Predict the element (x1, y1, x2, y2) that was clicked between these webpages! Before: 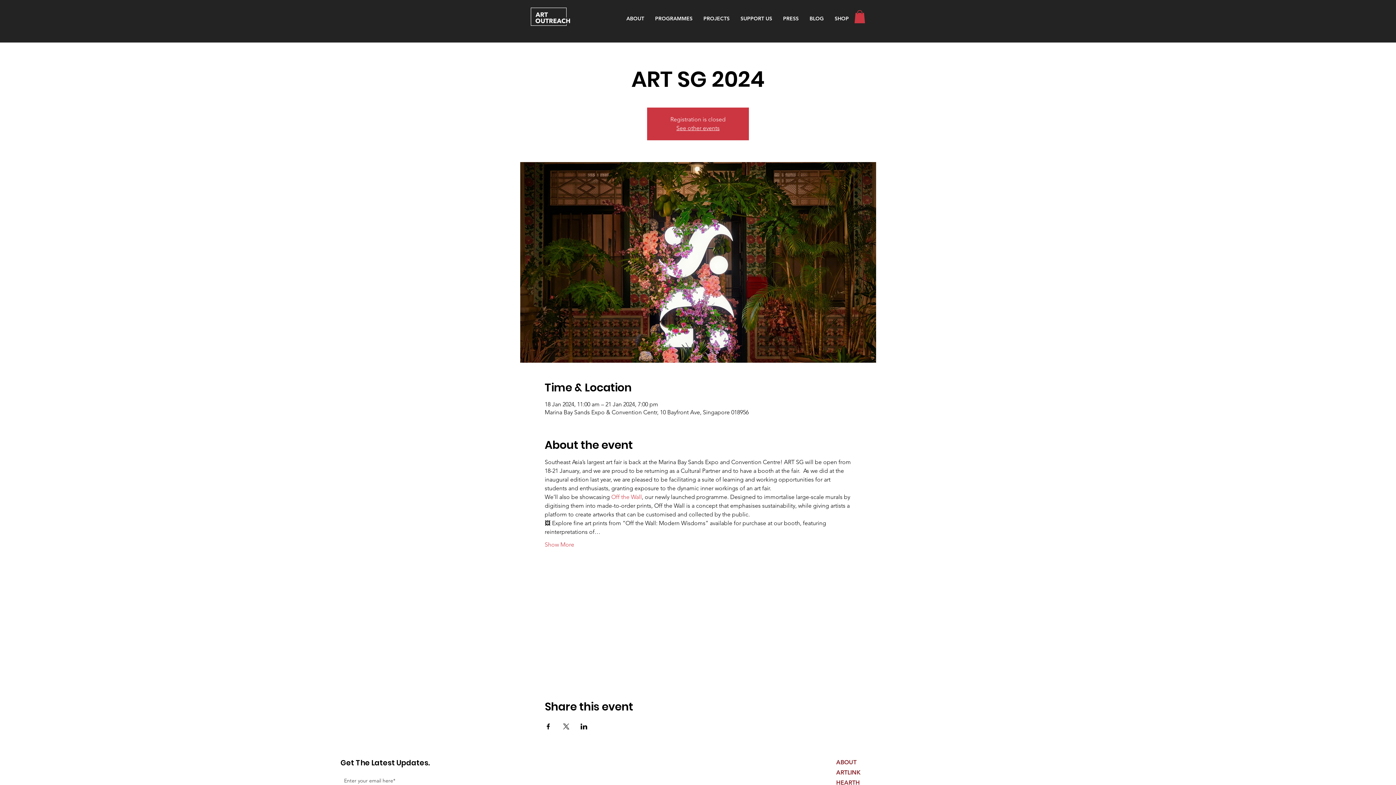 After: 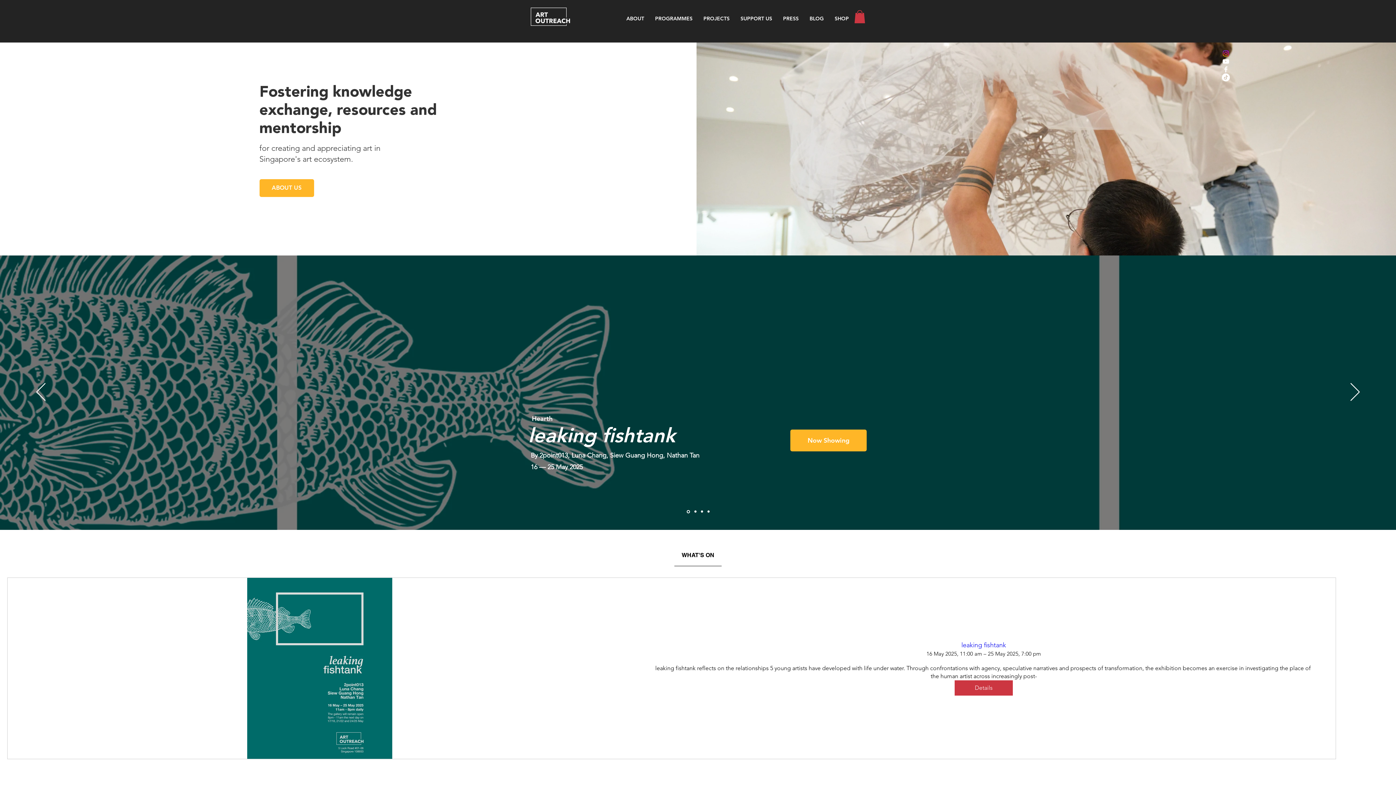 Action: label: See other events bbox: (676, 124, 719, 131)